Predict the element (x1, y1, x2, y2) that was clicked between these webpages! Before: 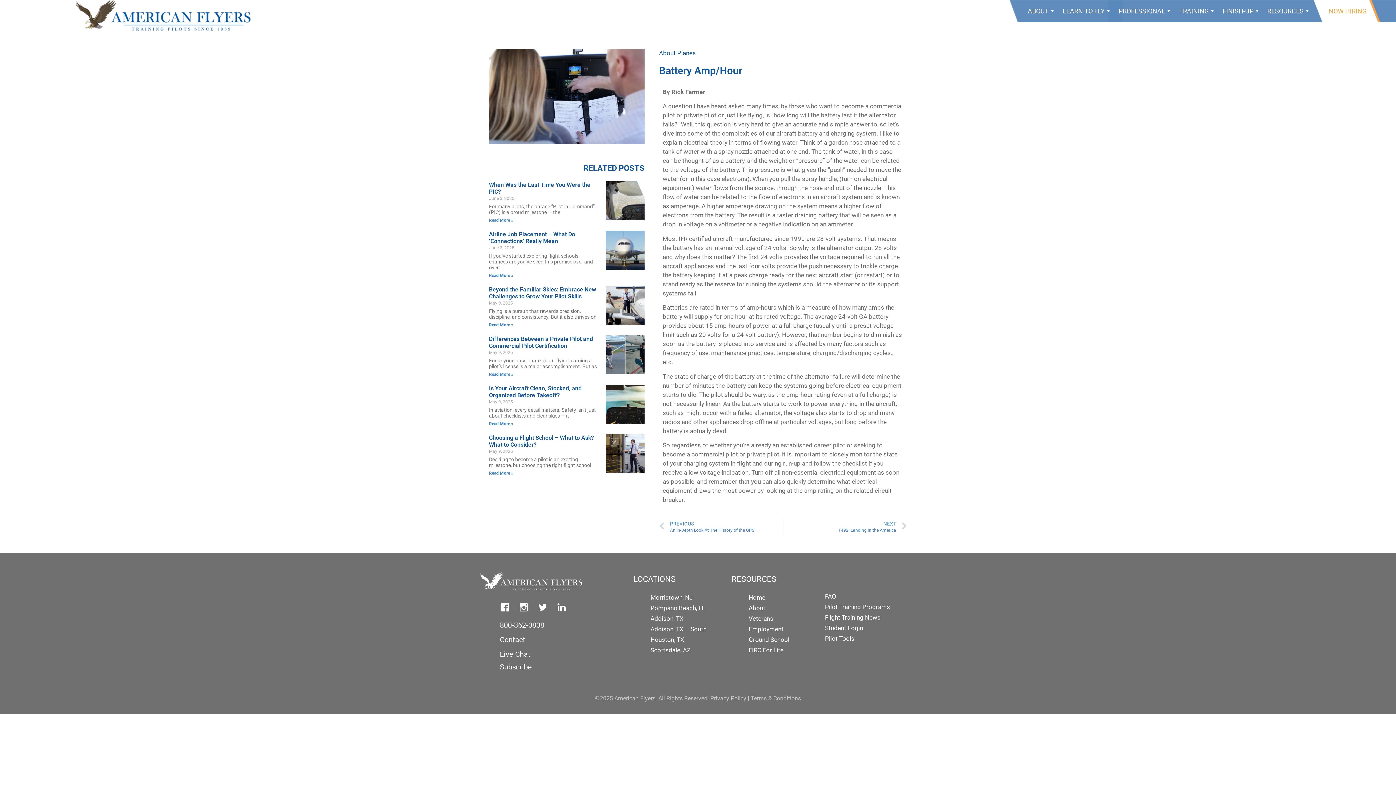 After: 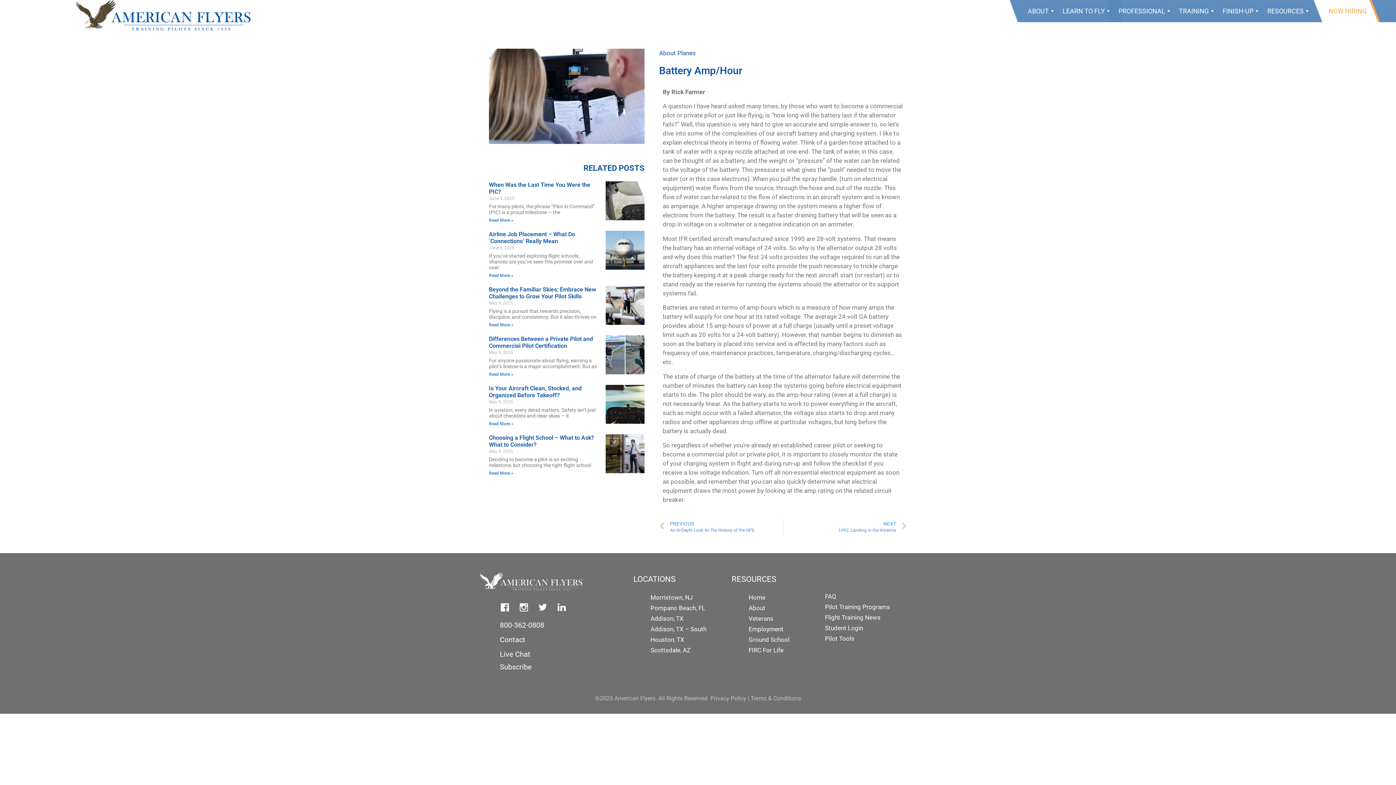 Action: label: 800-362-0808 bbox: (500, 621, 544, 629)